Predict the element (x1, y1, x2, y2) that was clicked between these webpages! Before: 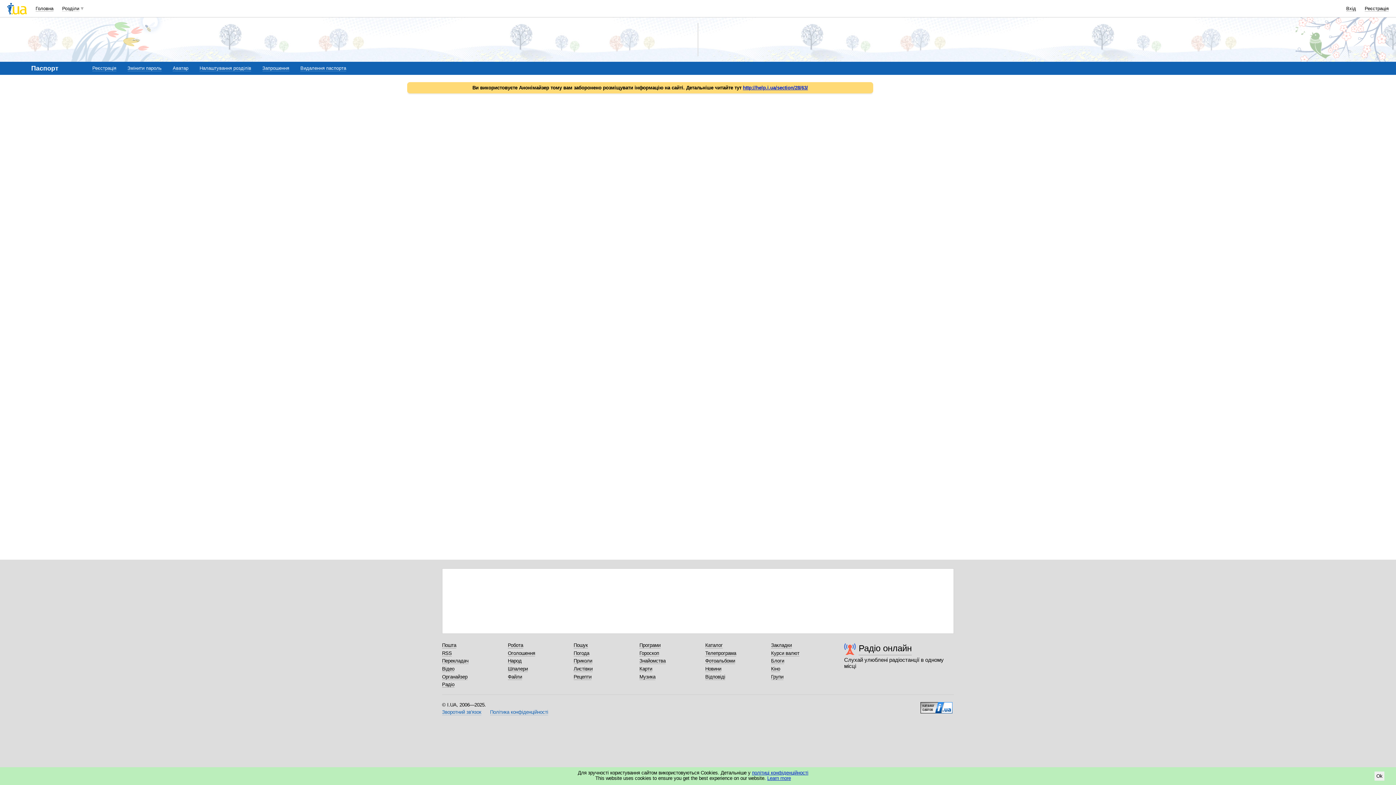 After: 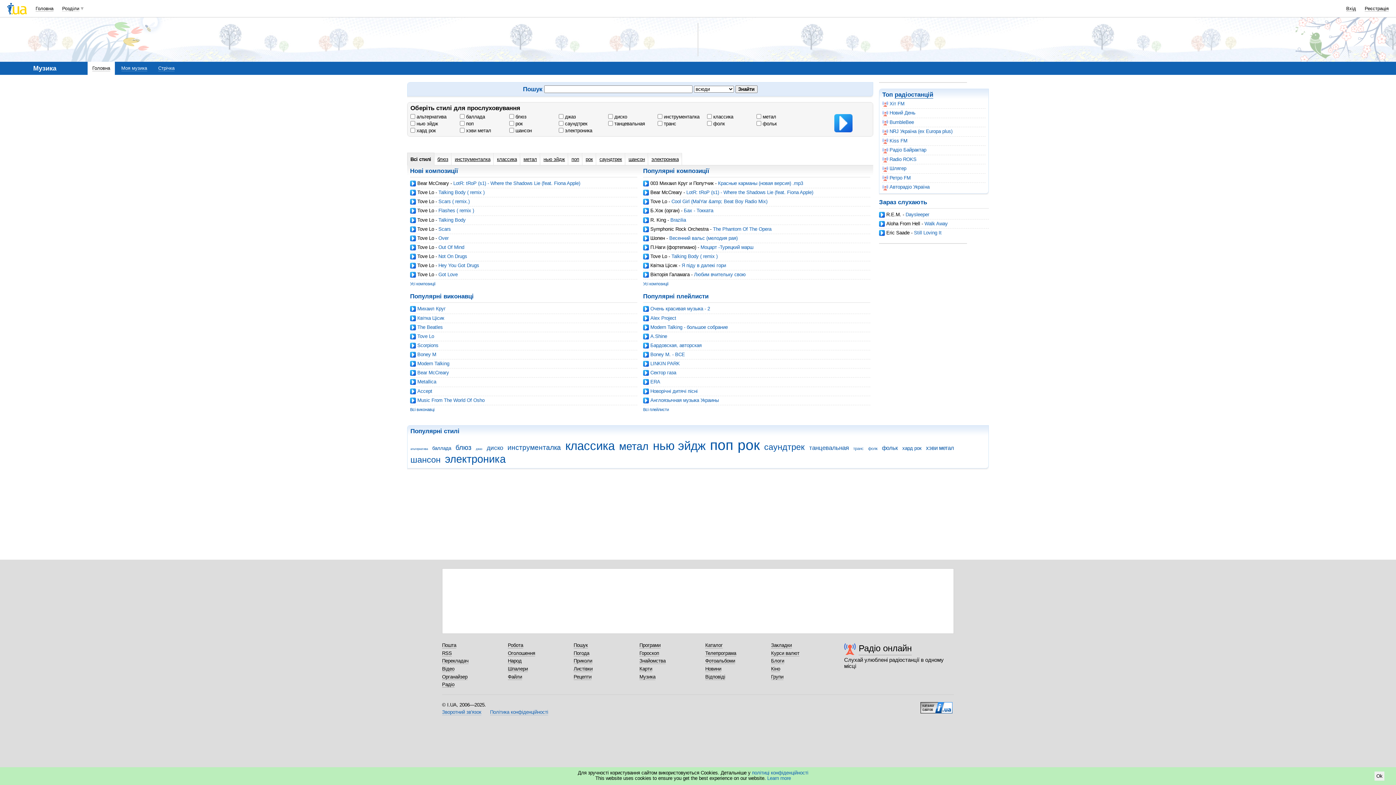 Action: label: Музика bbox: (639, 674, 655, 680)